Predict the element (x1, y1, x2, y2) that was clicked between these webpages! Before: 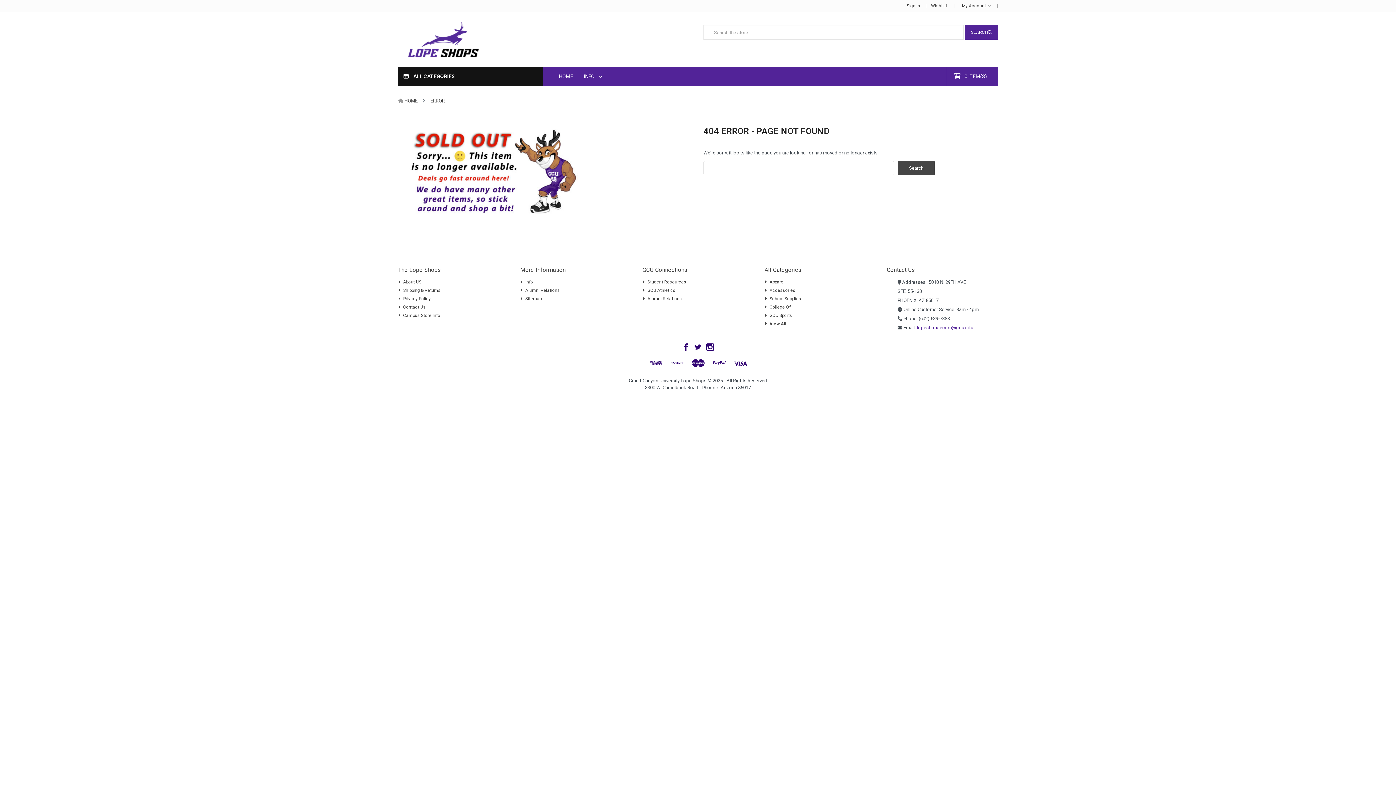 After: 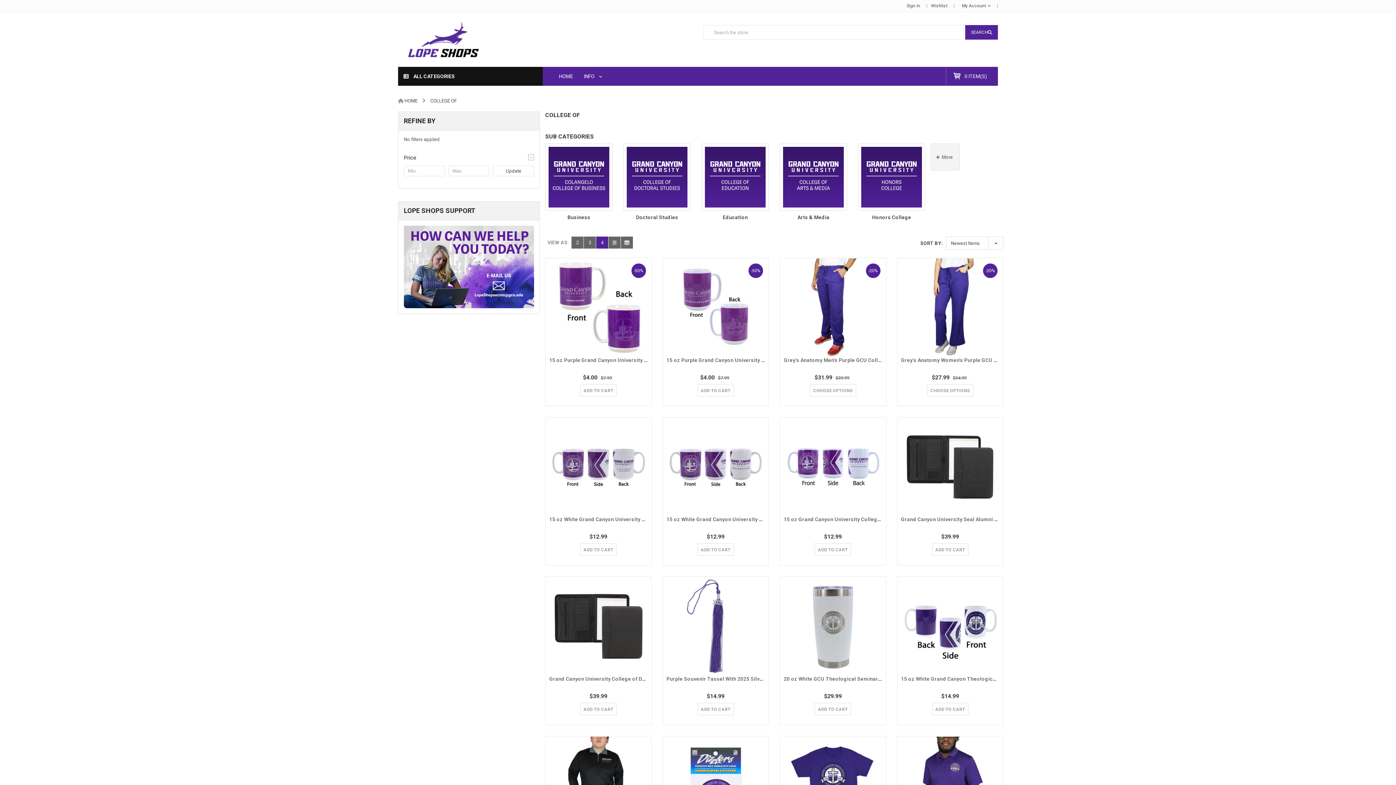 Action: label: College Of bbox: (764, 304, 790, 310)